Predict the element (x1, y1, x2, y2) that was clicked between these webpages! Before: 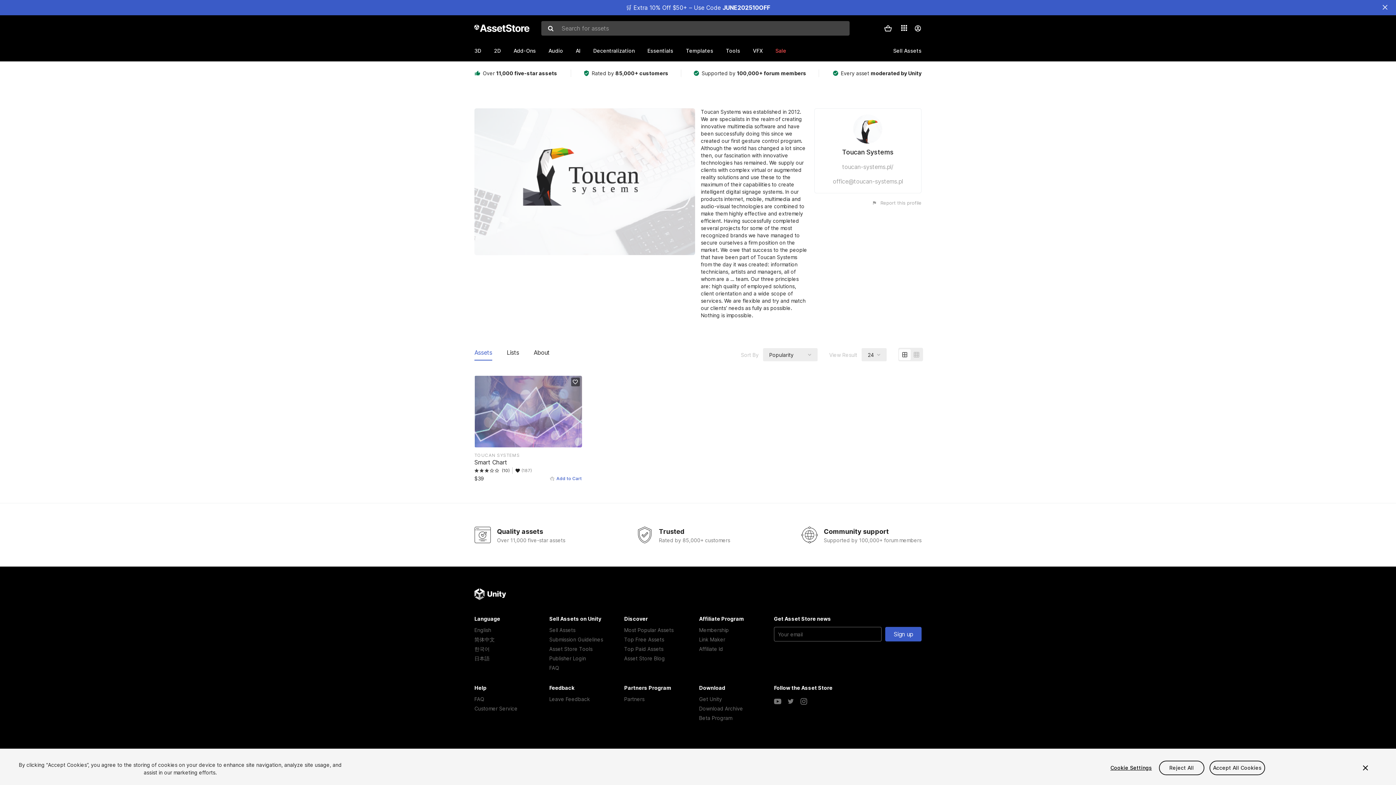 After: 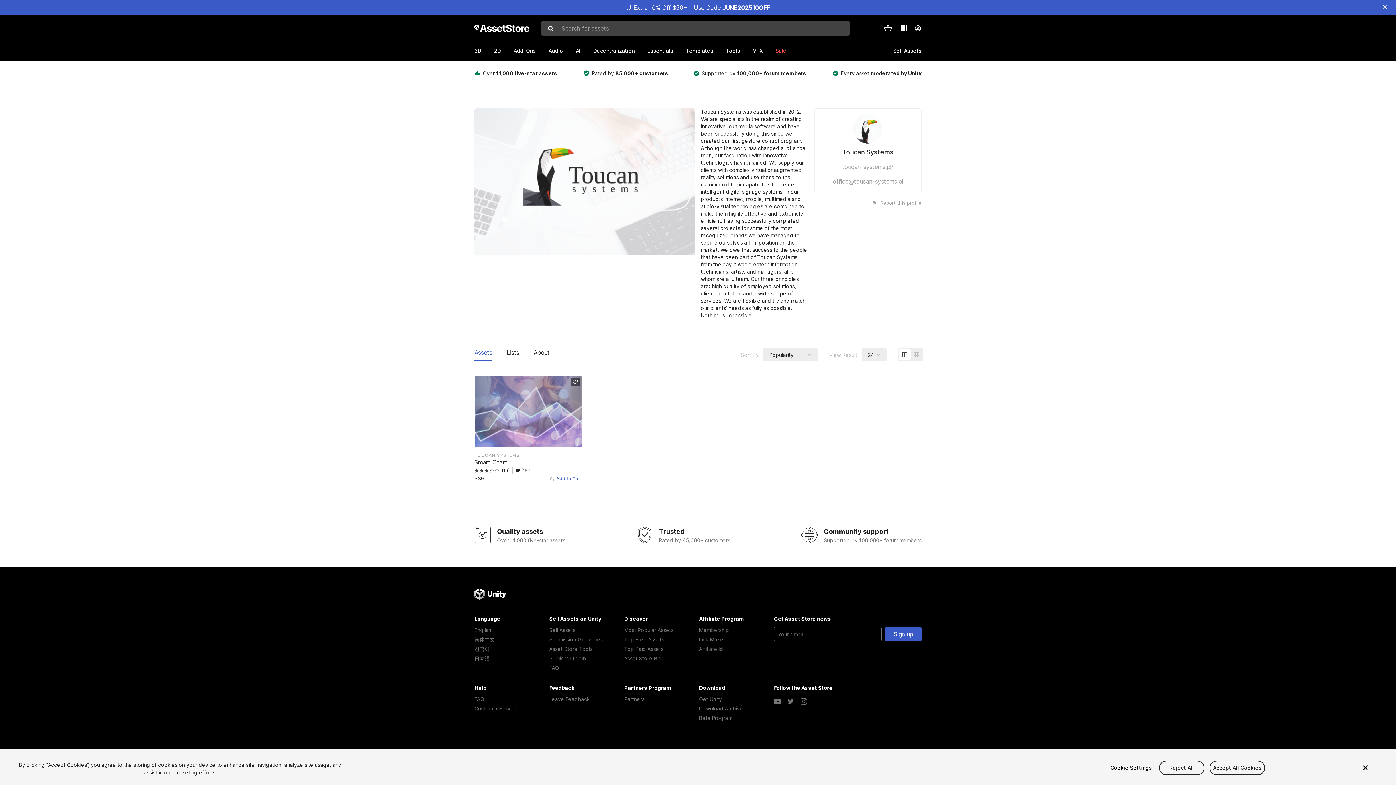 Action: bbox: (474, 452, 520, 458) label: TOUCAN SYSTEMS